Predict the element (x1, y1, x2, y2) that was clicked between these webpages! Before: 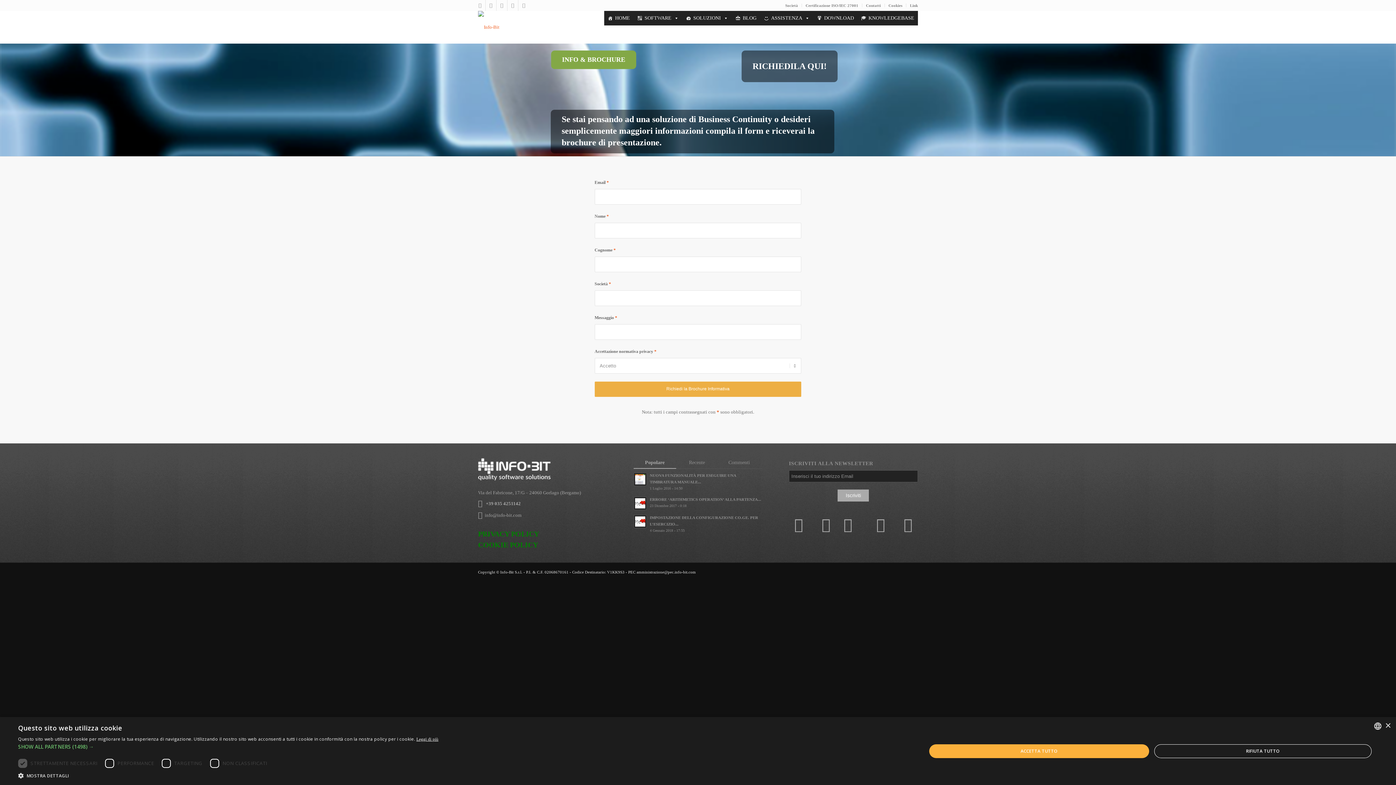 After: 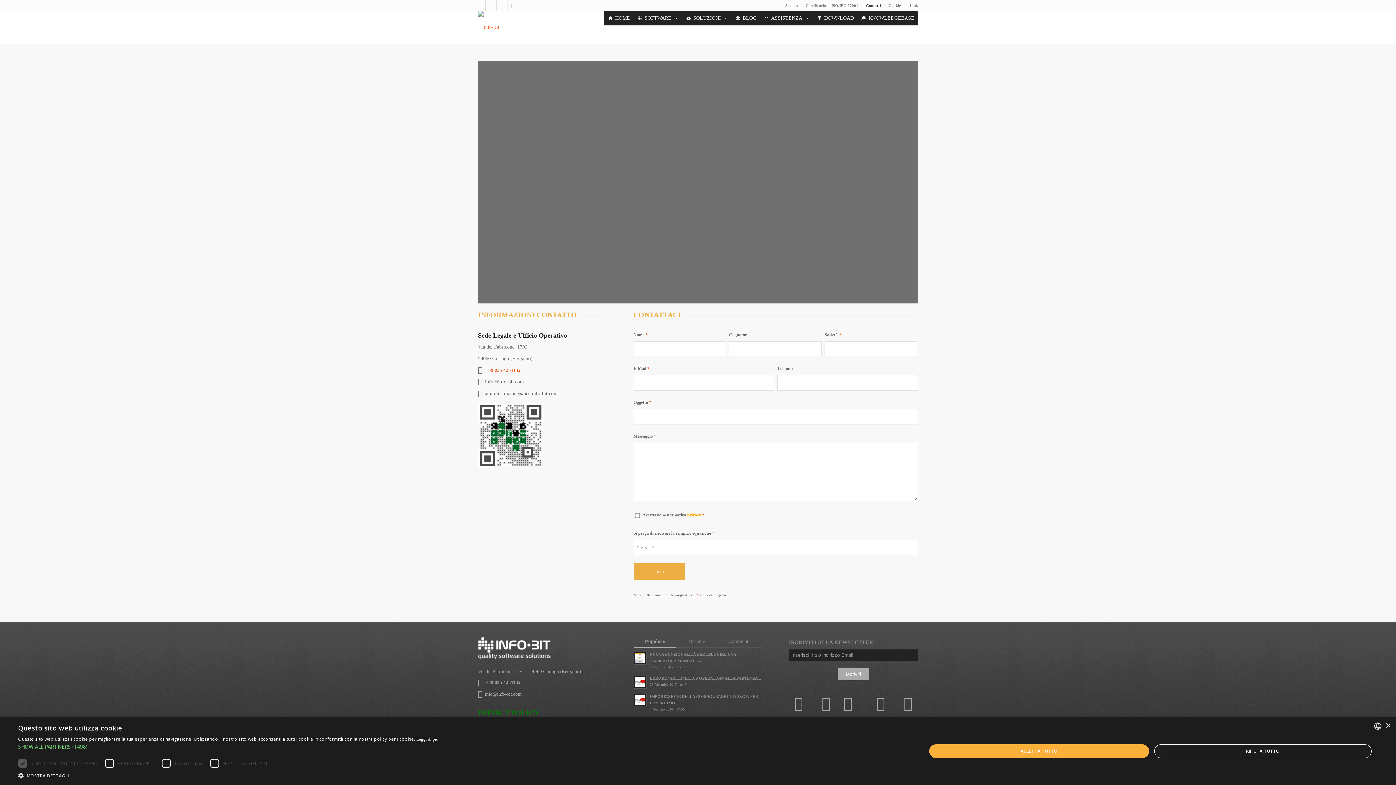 Action: label: Contatti bbox: (866, 0, 881, 10)